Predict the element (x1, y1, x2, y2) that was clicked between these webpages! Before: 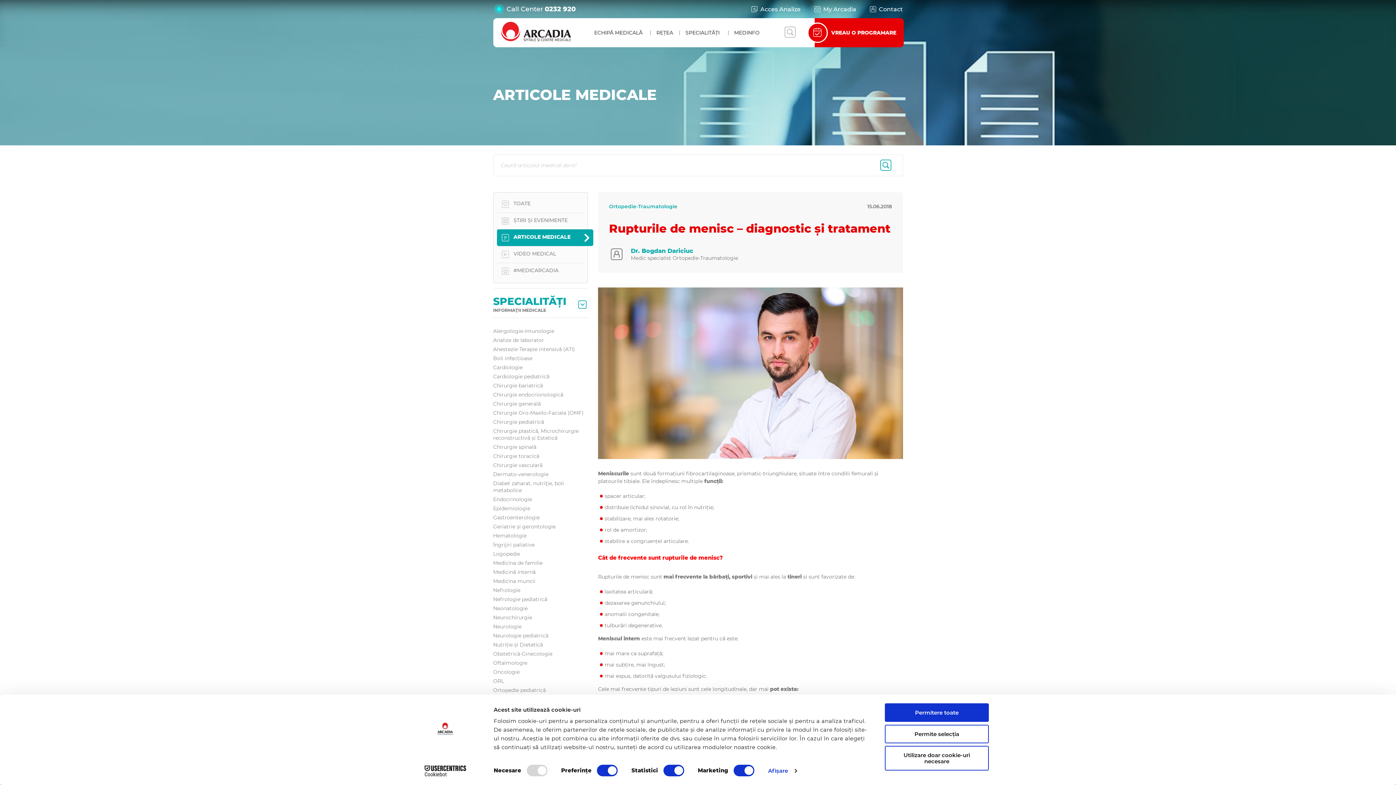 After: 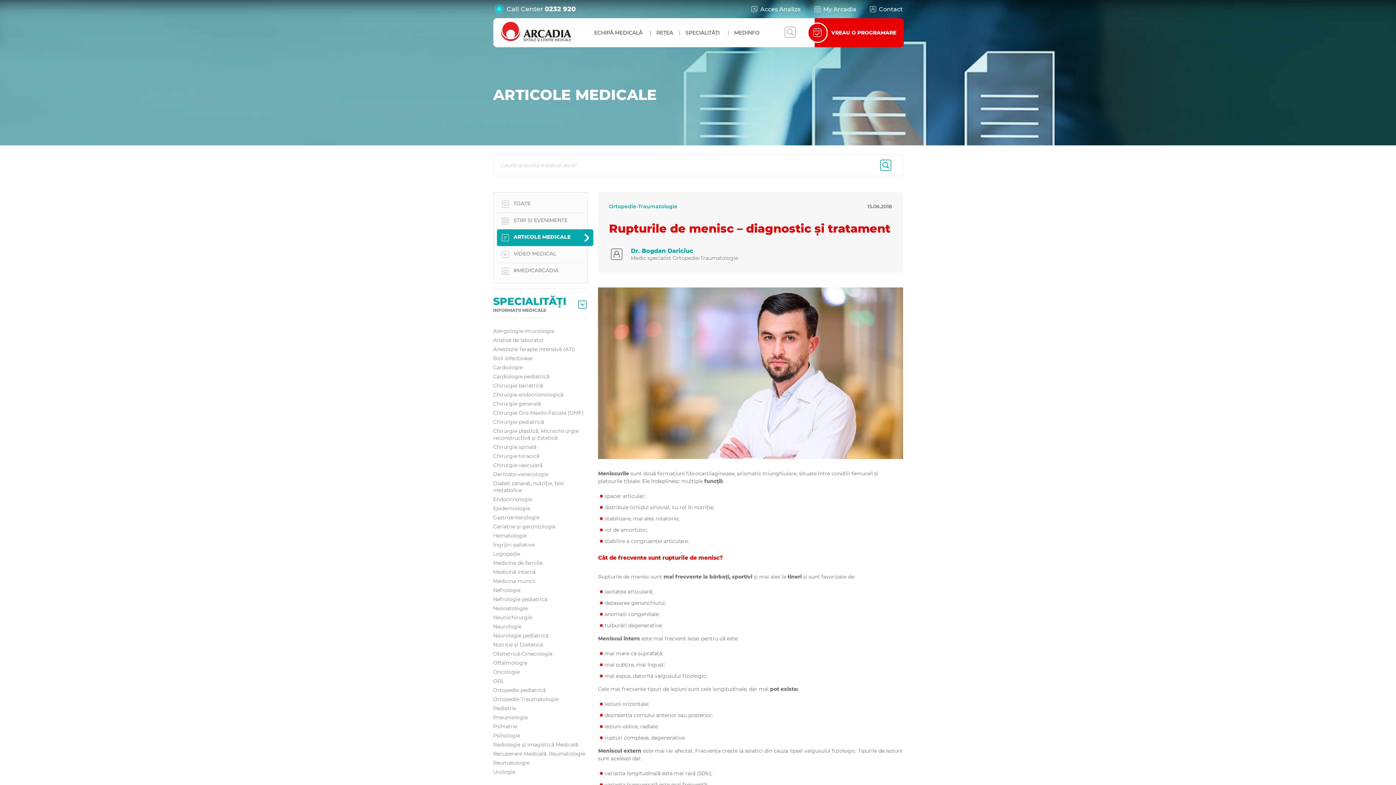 Action: bbox: (885, 725, 989, 743) label: Permite selecția